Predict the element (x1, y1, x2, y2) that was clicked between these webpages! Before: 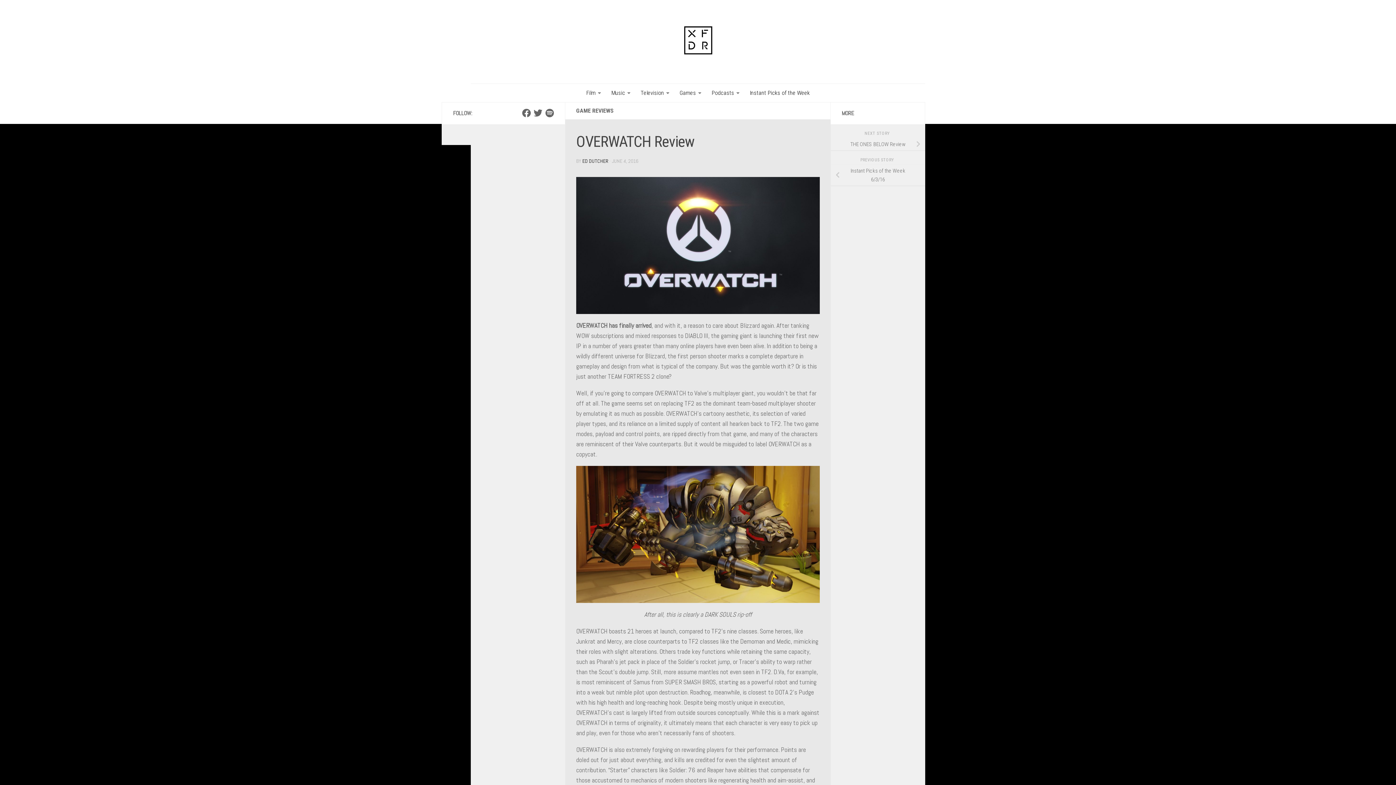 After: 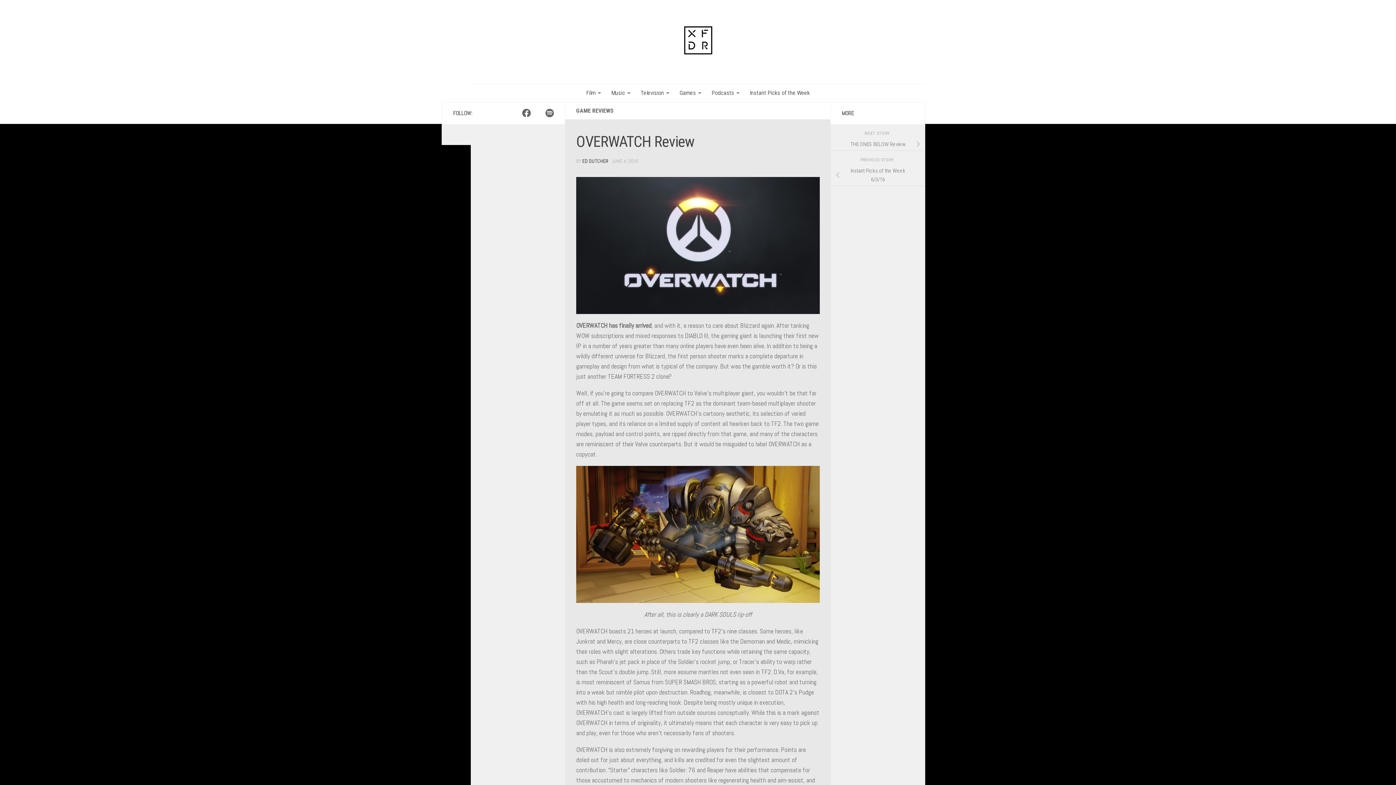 Action: label: Twitter bbox: (533, 108, 542, 117)